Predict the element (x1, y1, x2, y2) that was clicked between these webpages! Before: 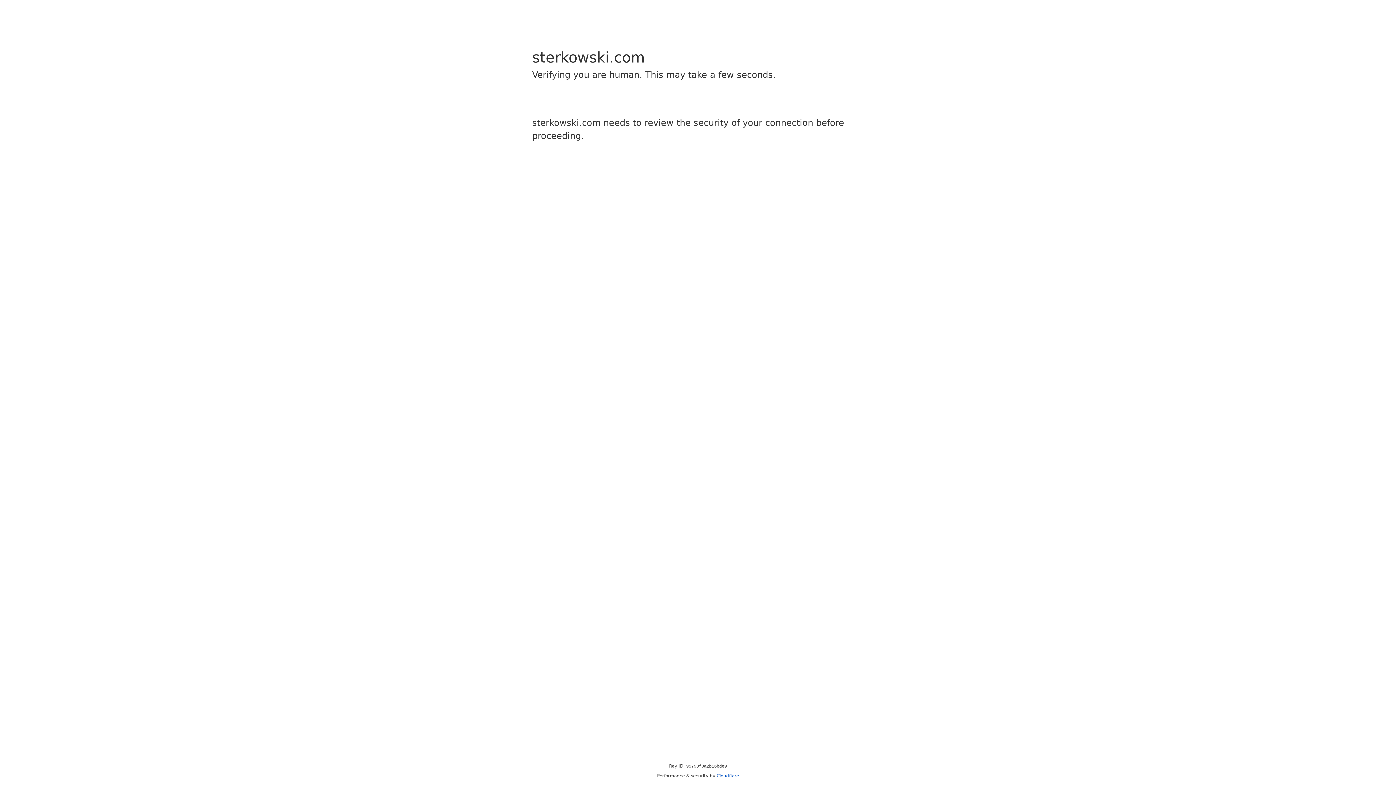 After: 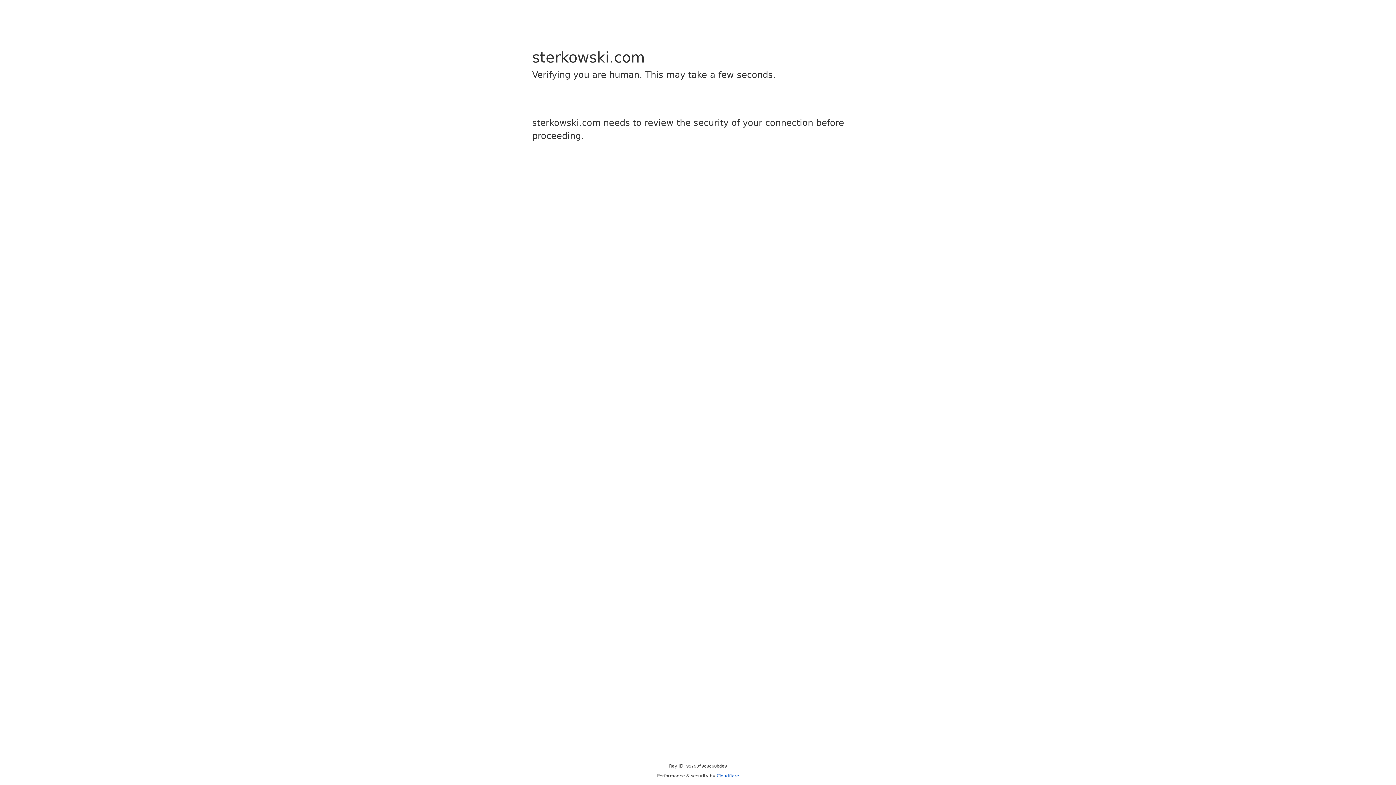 Action: bbox: (716, 773, 739, 778) label: Cloudflare